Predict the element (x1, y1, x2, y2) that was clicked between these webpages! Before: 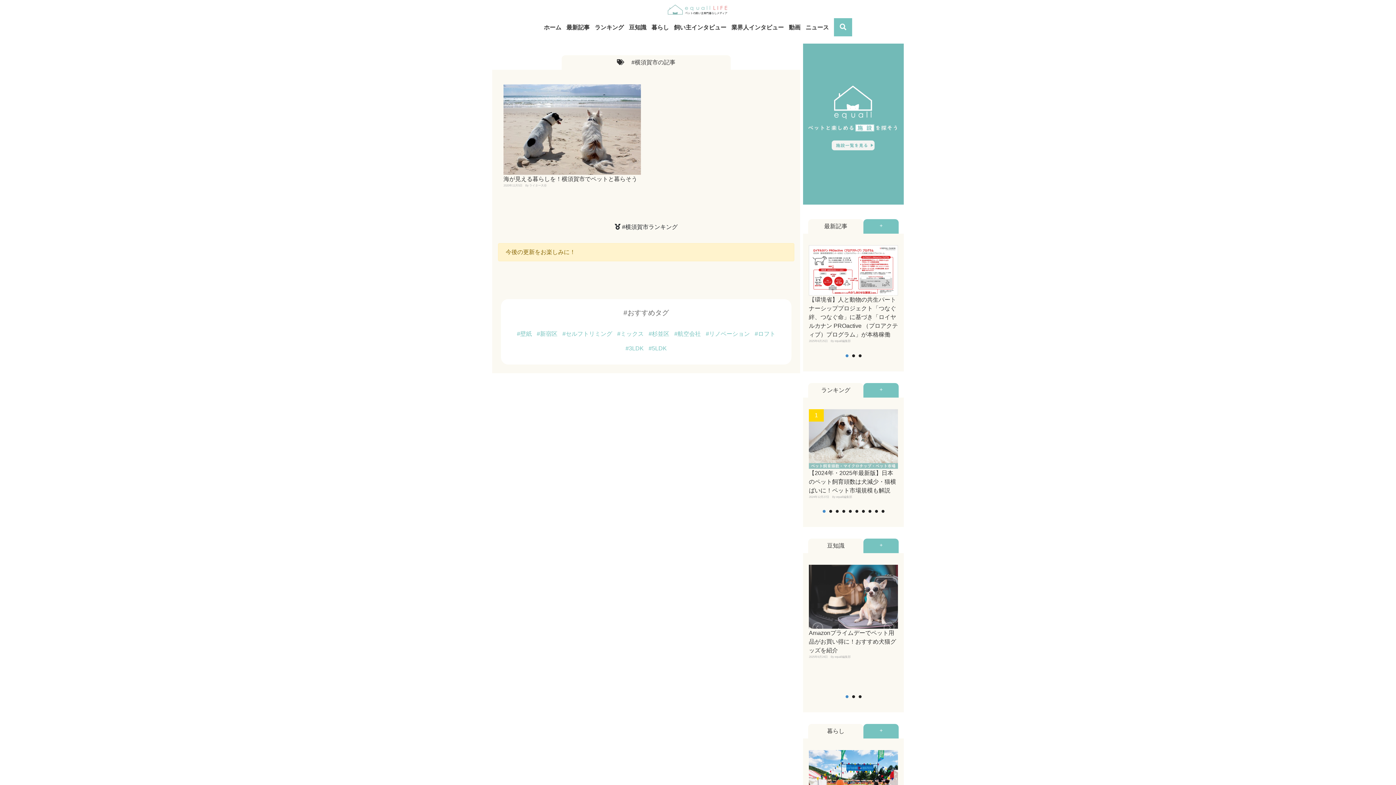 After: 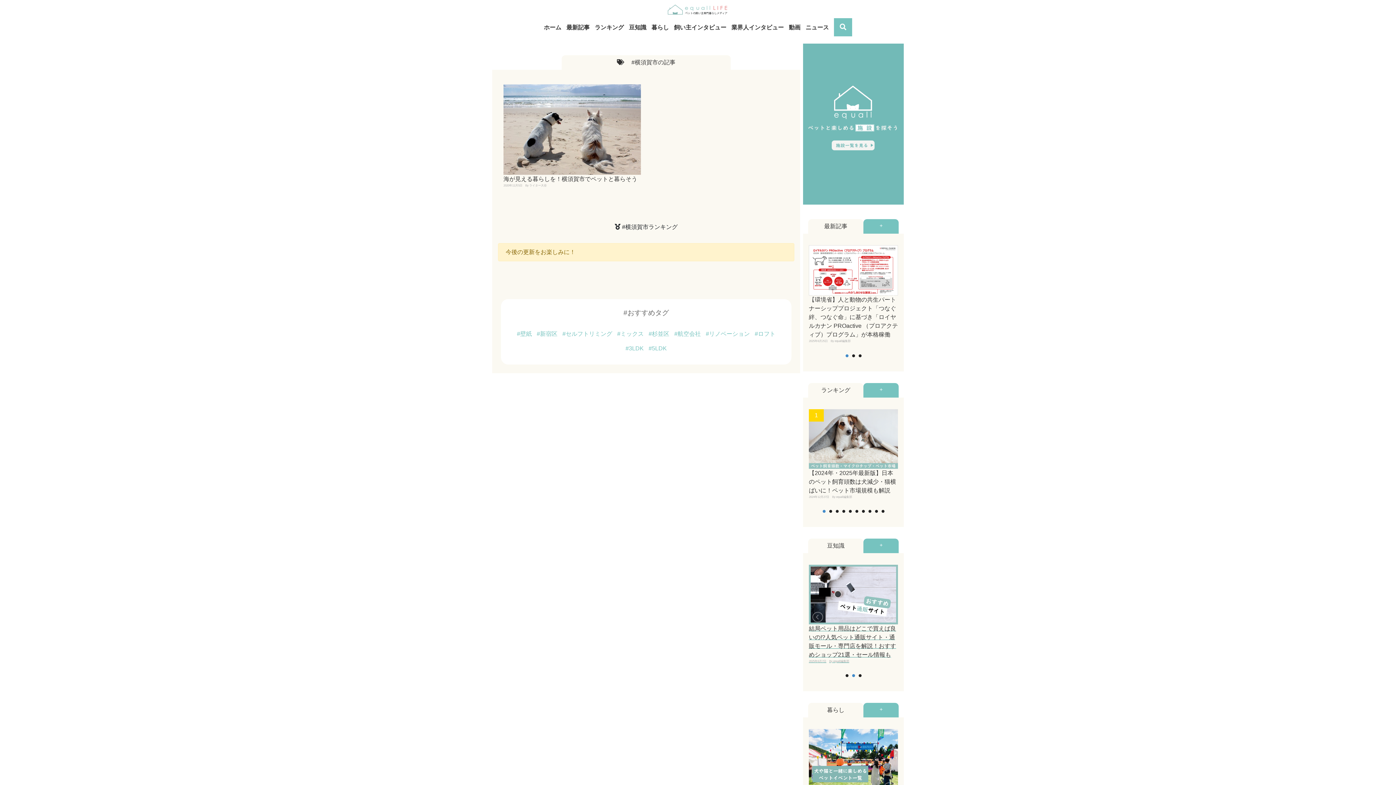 Action: bbox: (882, 622, 894, 633)